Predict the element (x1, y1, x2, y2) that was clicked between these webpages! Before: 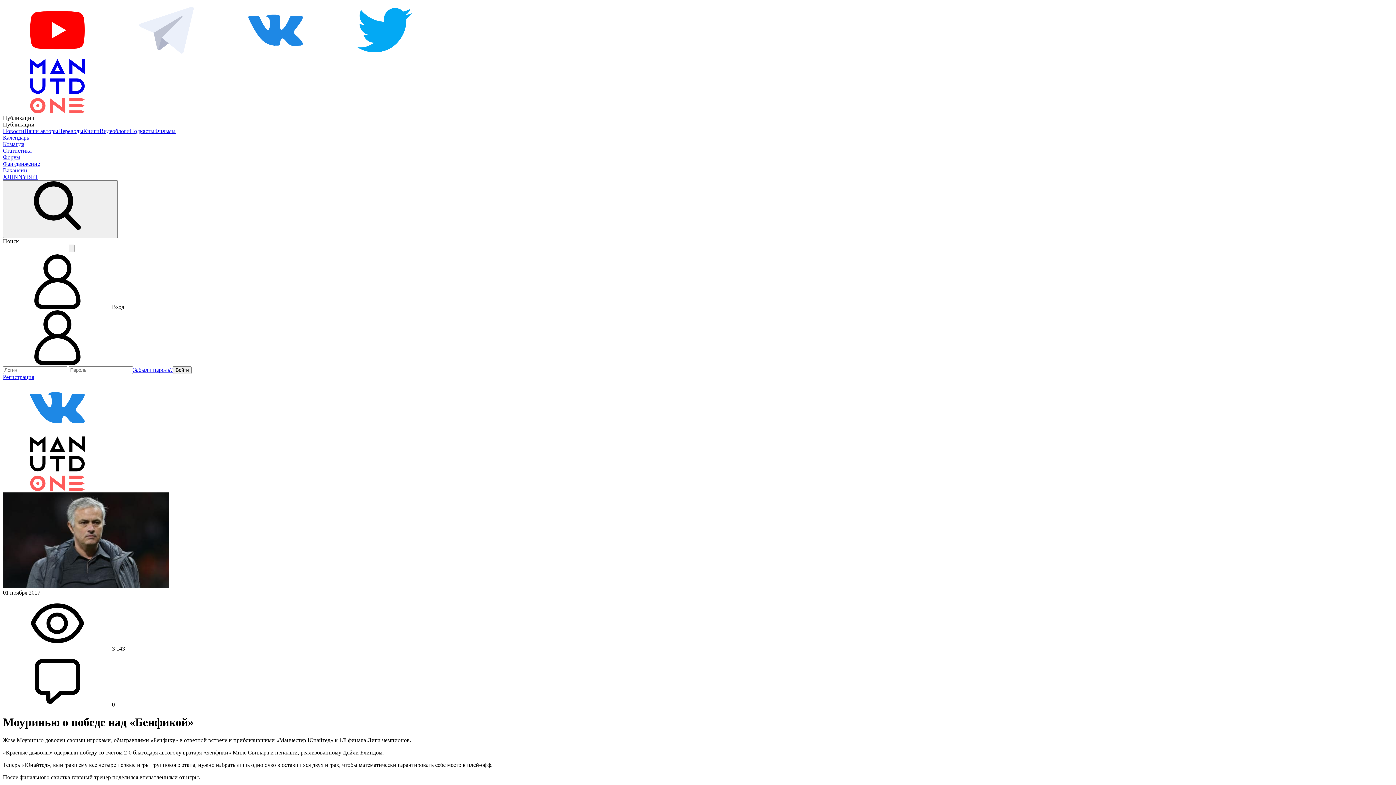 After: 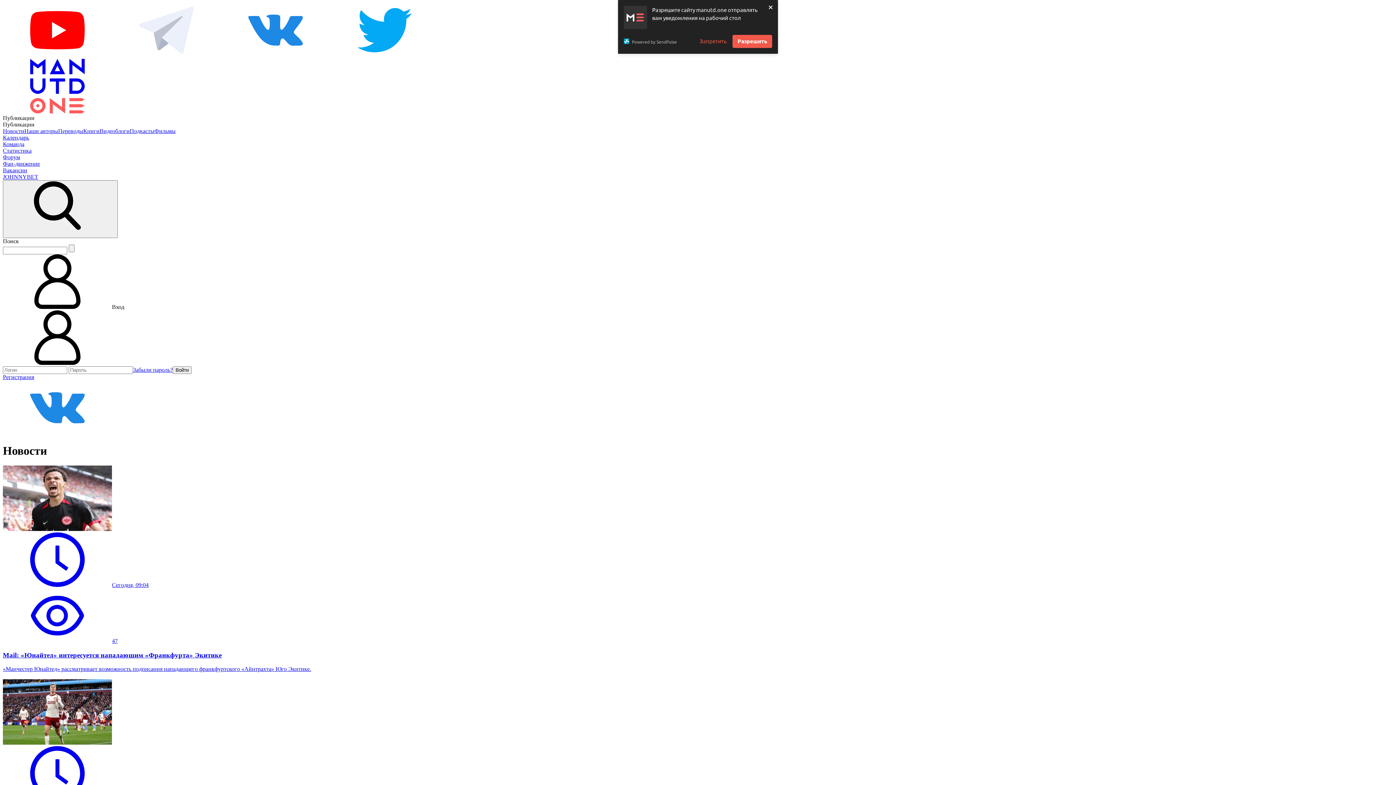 Action: label: Новости bbox: (2, 128, 24, 134)